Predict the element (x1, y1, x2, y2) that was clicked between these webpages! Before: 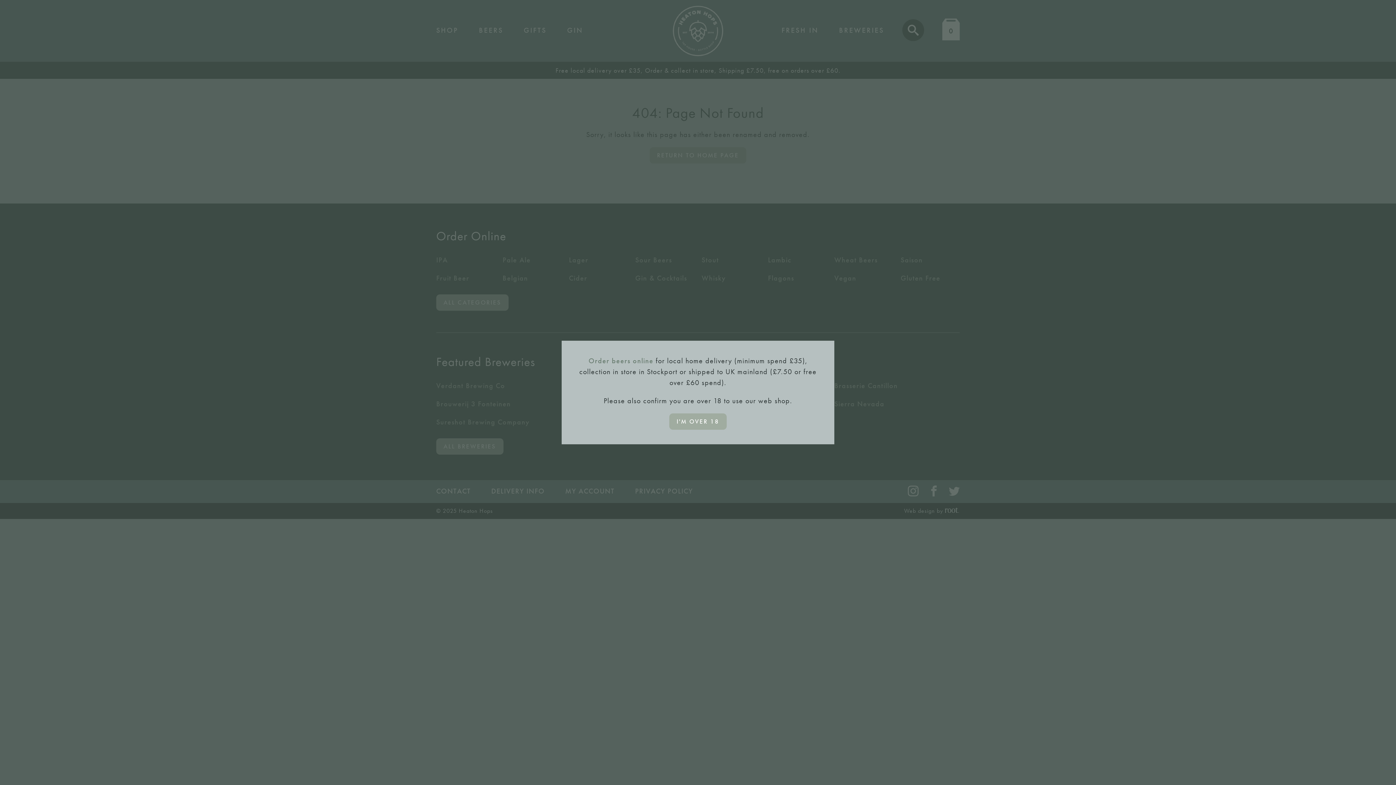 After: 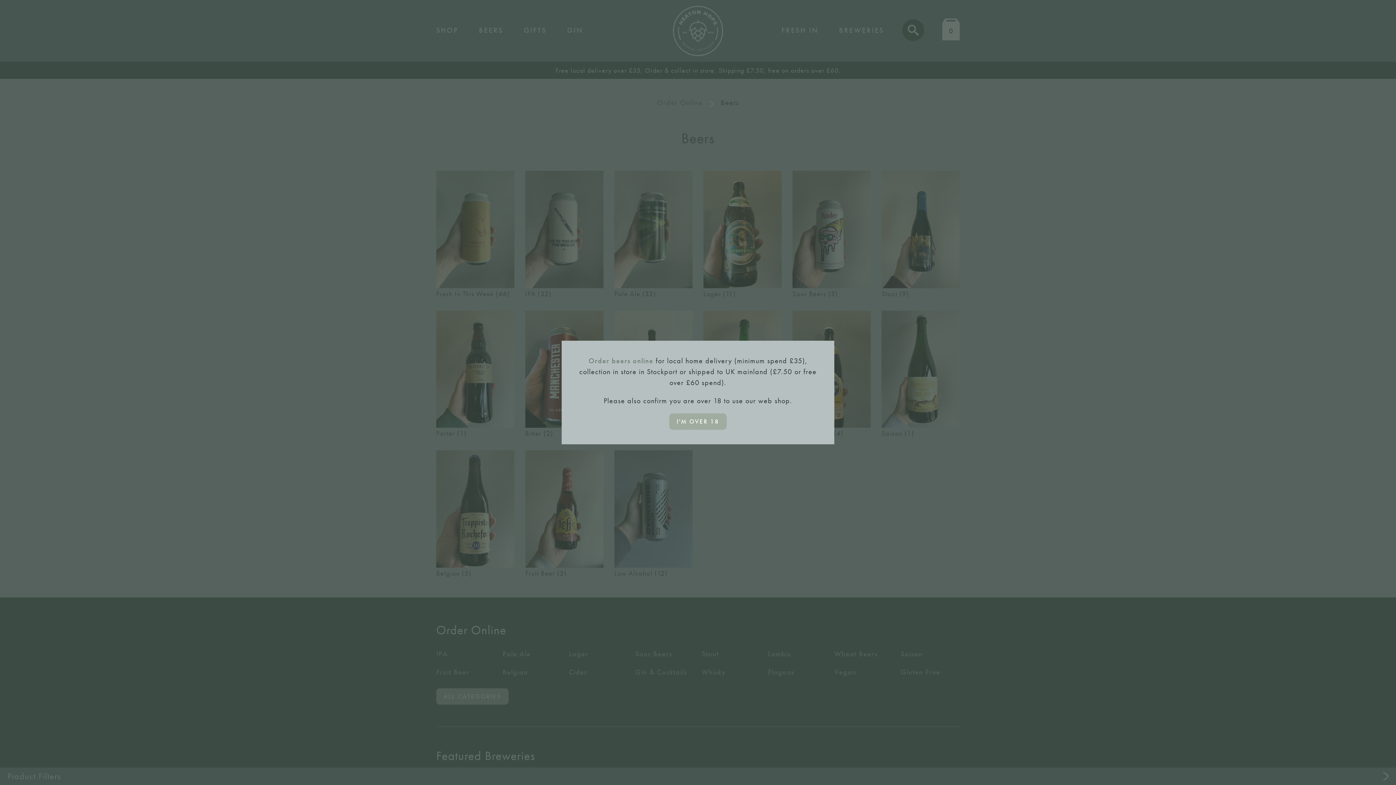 Action: label: Order beers online bbox: (588, 356, 653, 365)